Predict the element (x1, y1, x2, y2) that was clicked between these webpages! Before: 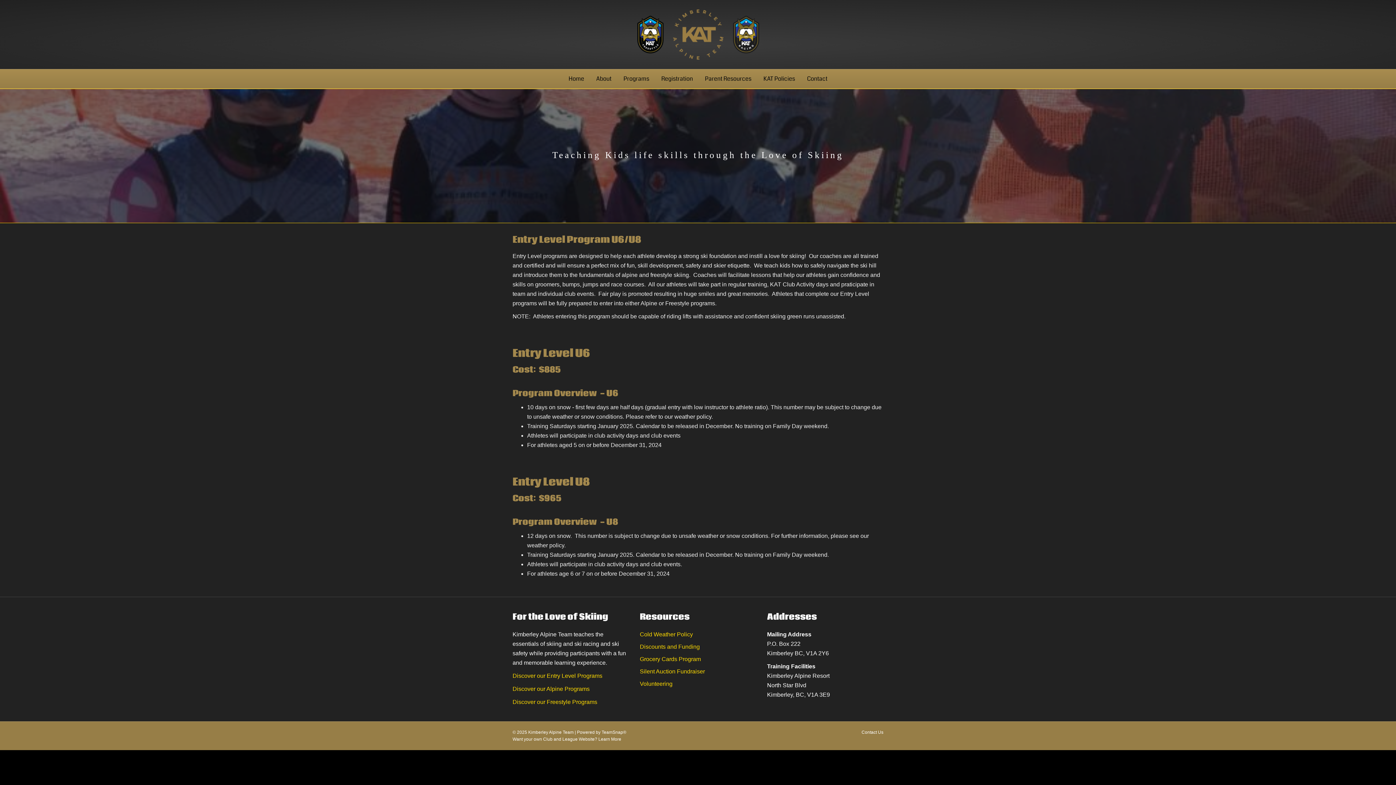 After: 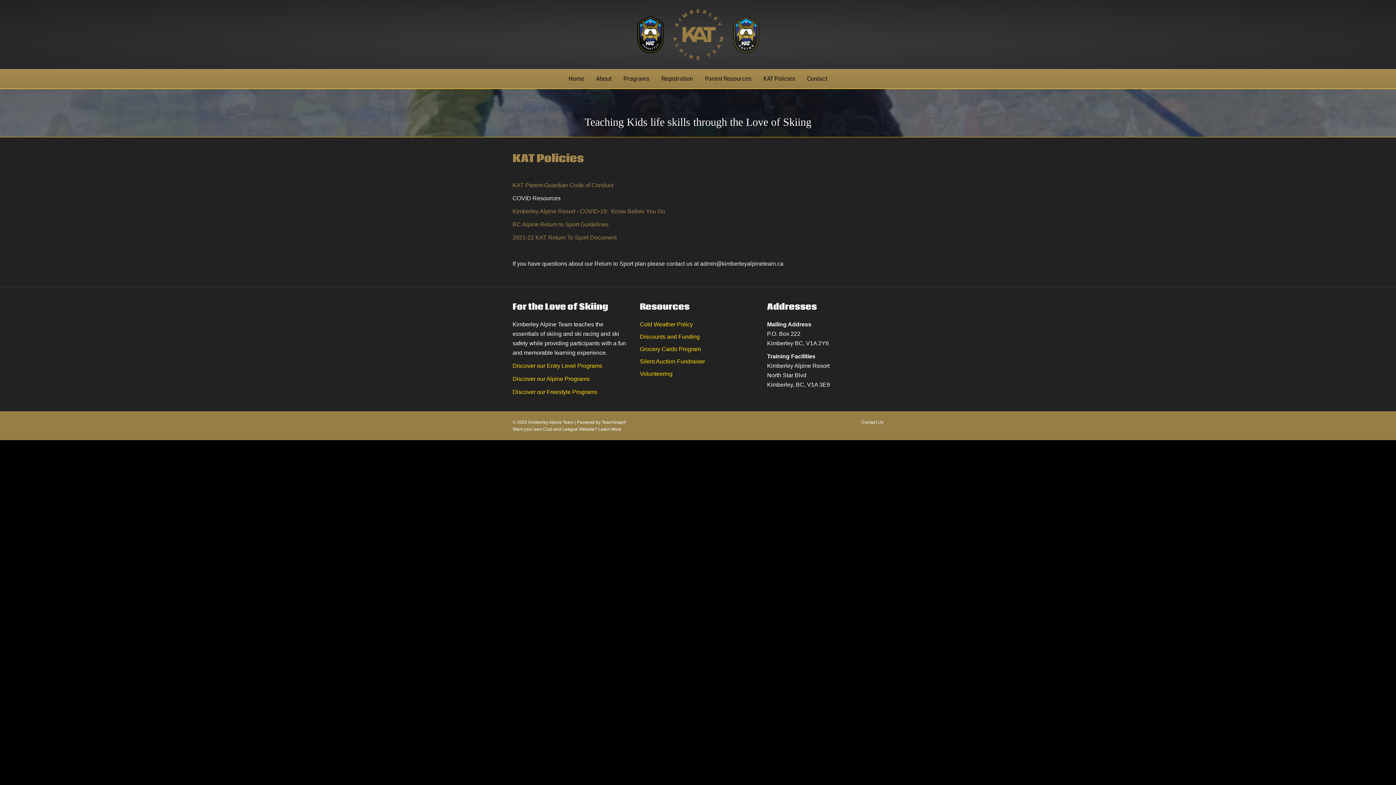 Action: bbox: (758, 69, 800, 88) label: KAT Policies